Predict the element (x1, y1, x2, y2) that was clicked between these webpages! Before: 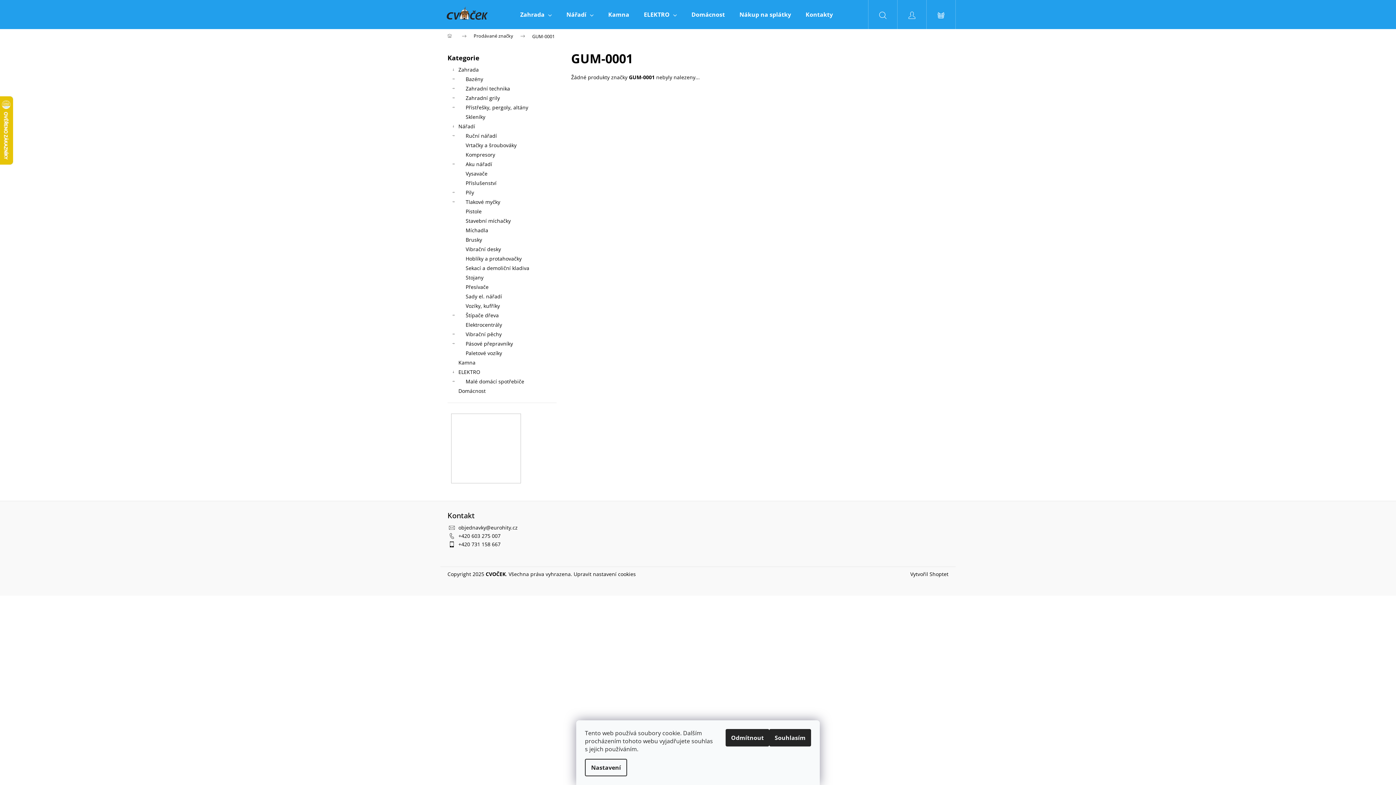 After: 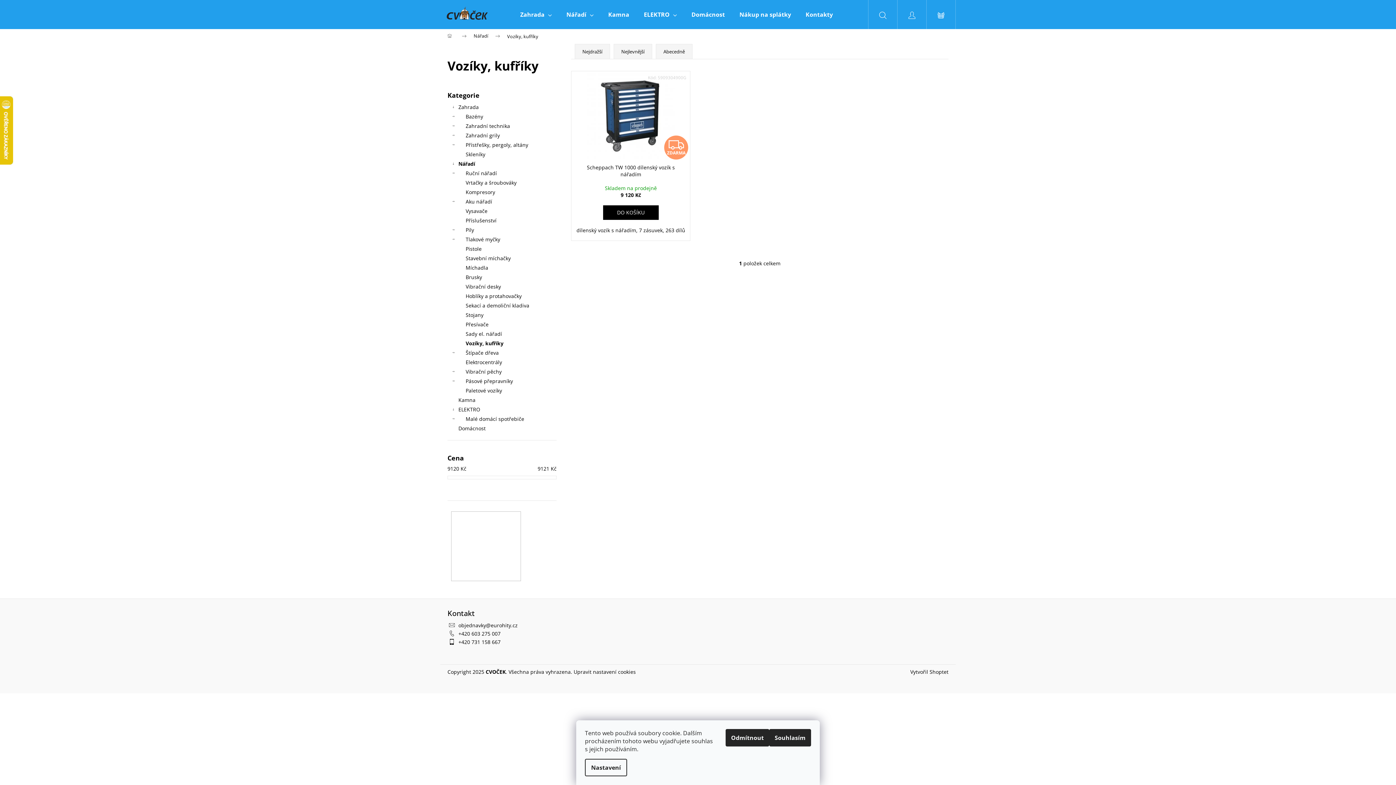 Action: bbox: (447, 301, 556, 310) label: Vozíky, kufříky